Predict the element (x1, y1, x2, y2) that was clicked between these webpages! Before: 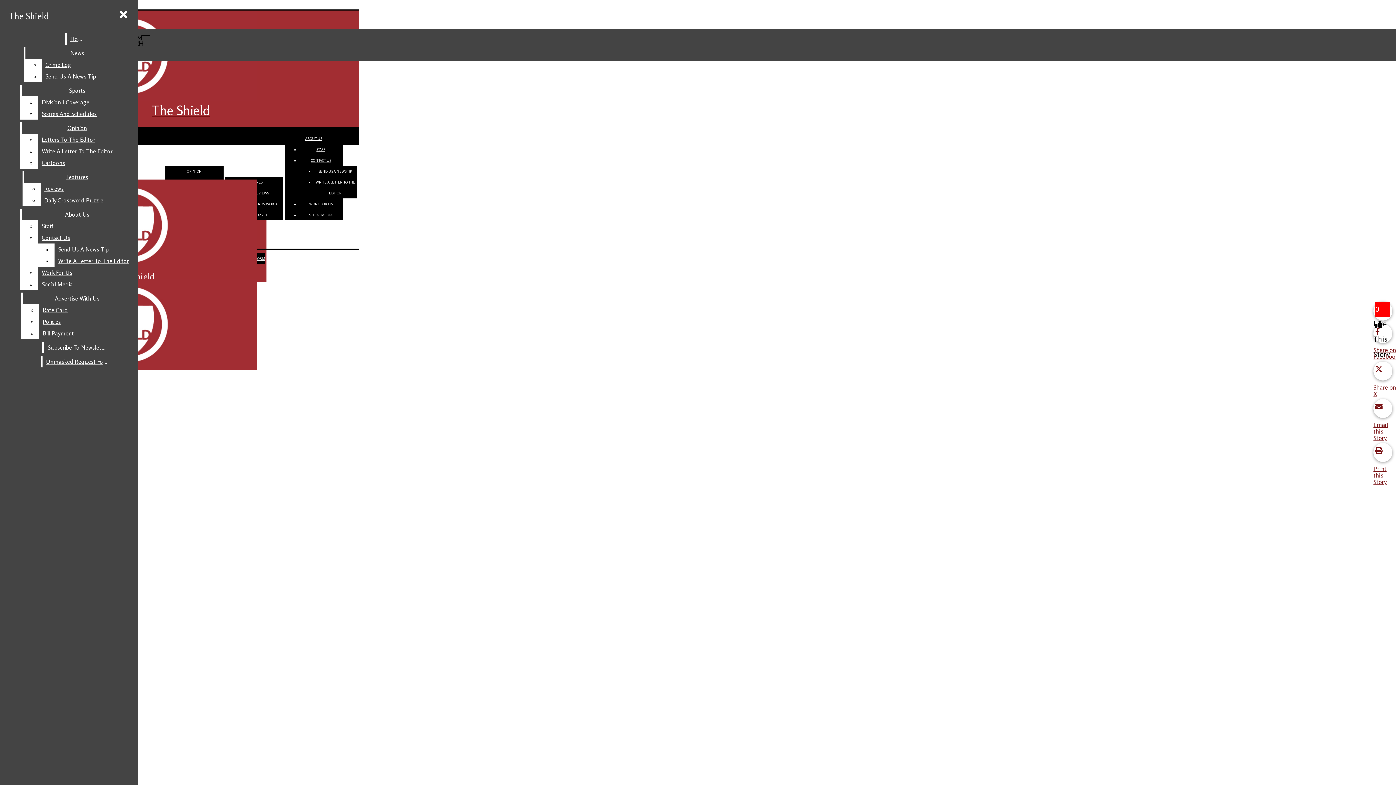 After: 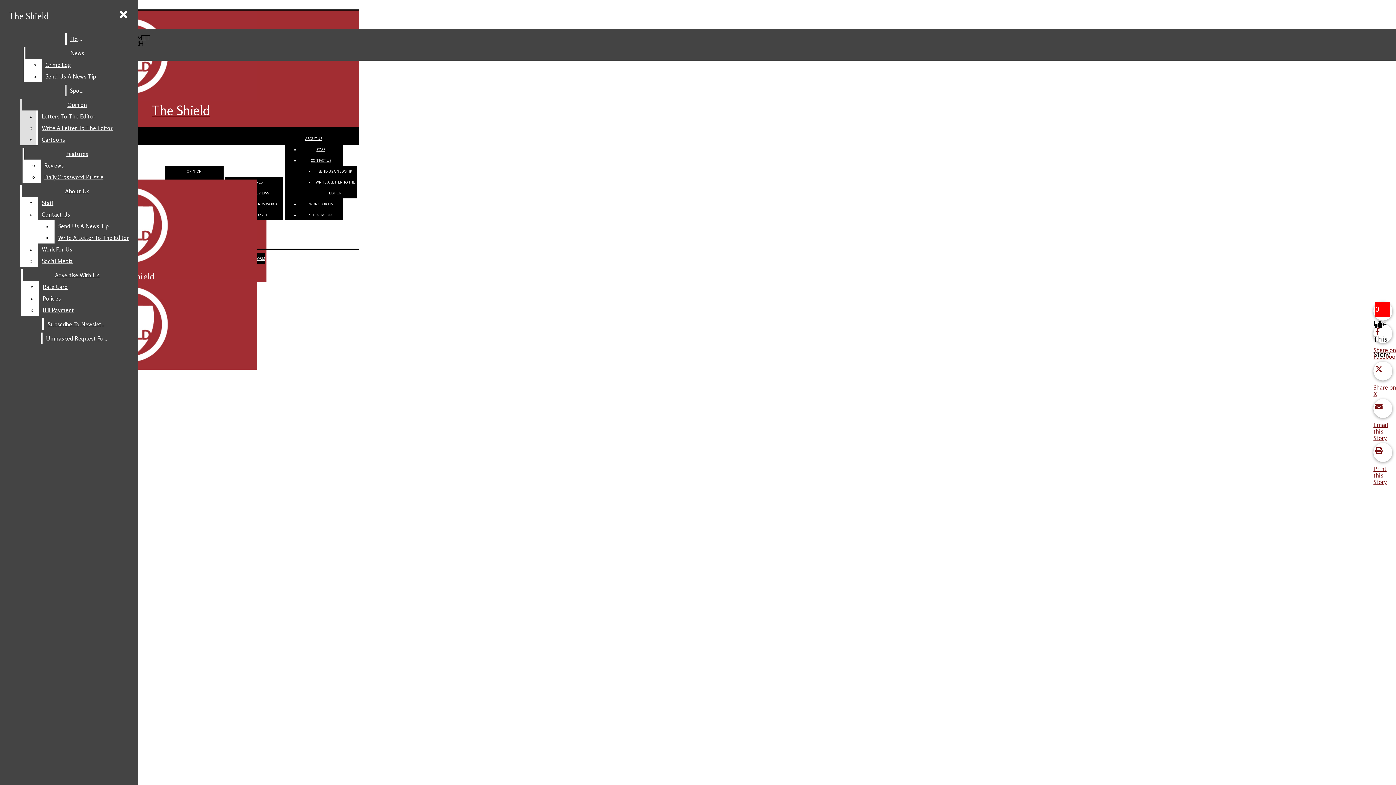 Action: label: Division I Coverage bbox: (38, 96, 132, 108)